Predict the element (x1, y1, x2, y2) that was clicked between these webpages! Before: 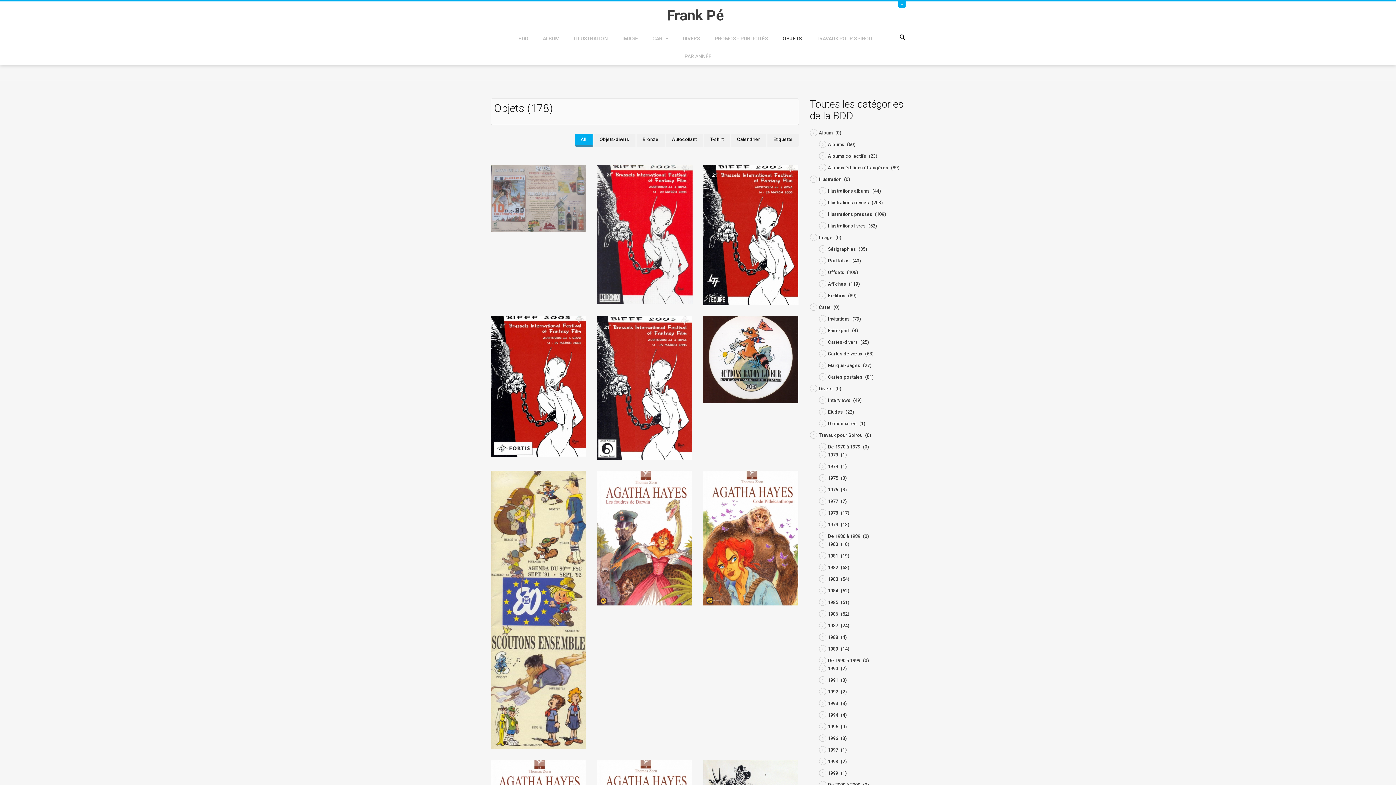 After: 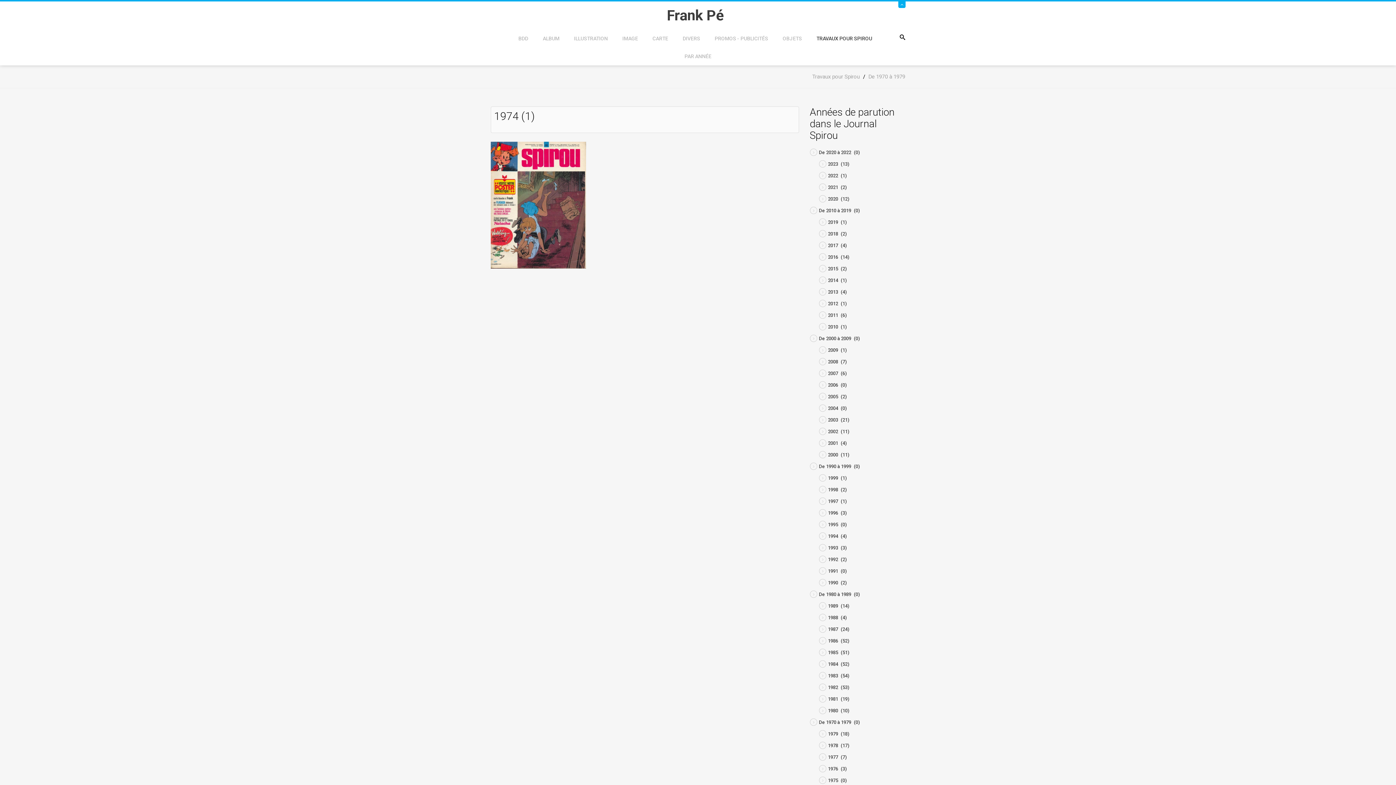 Action: label: 1974 (1) bbox: (828, 464, 846, 469)